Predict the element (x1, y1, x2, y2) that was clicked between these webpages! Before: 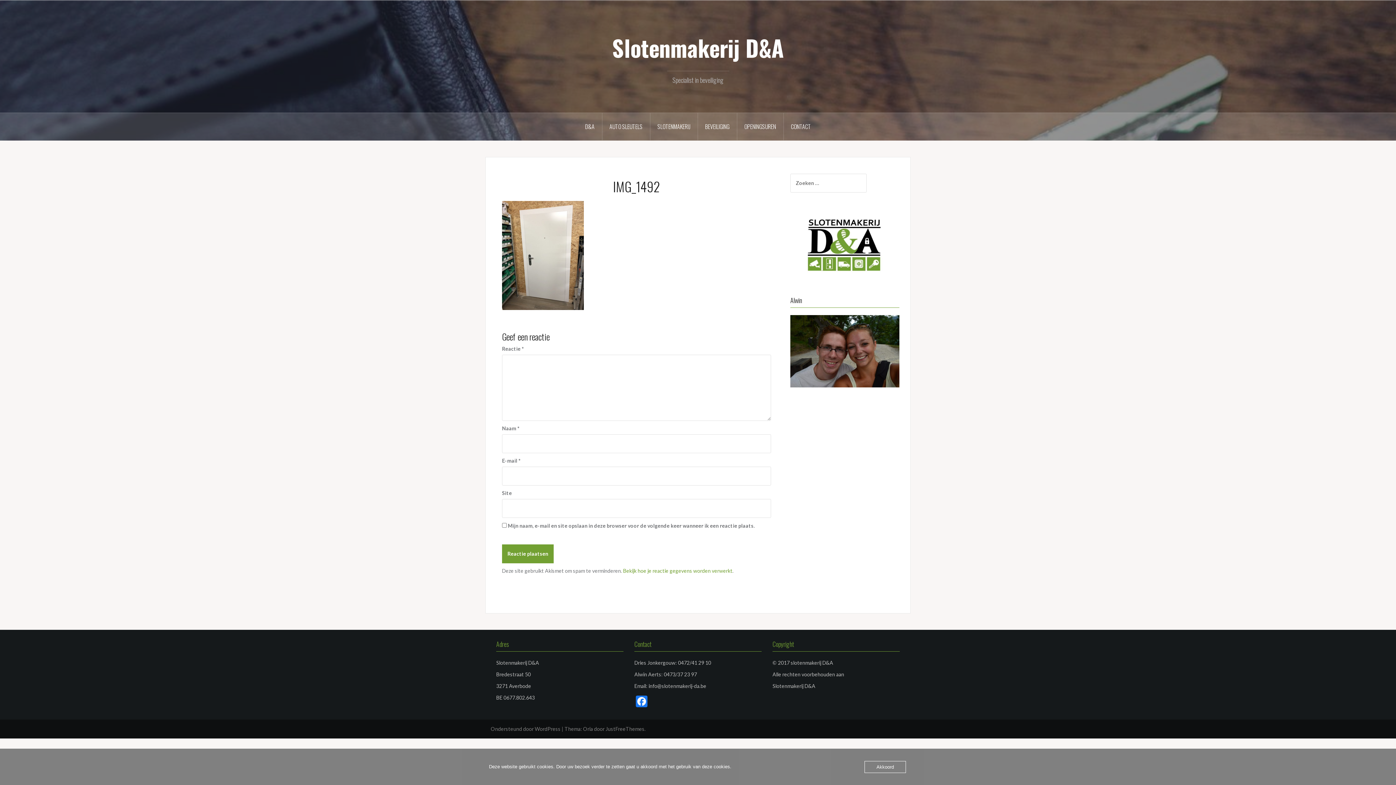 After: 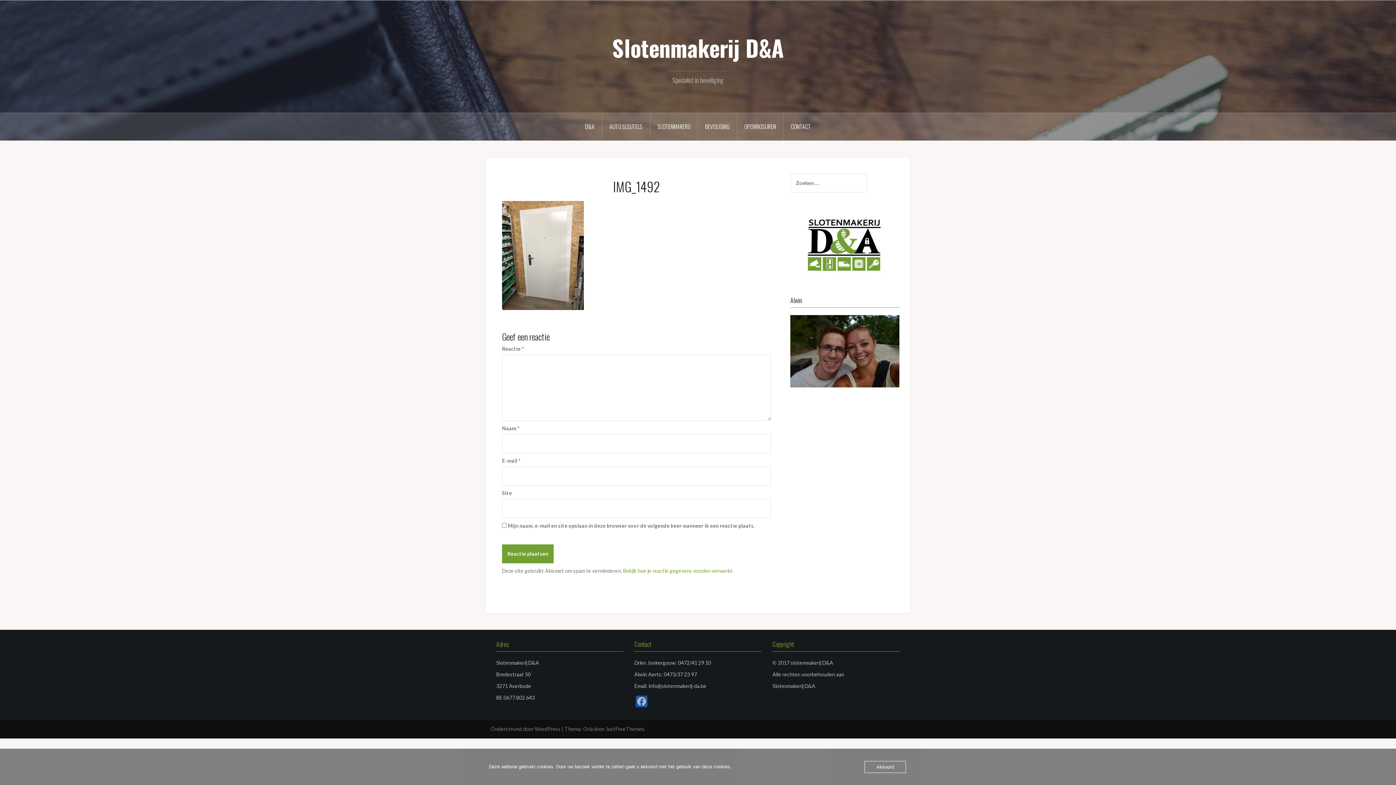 Action: bbox: (634, 695, 649, 709) label: Facebook